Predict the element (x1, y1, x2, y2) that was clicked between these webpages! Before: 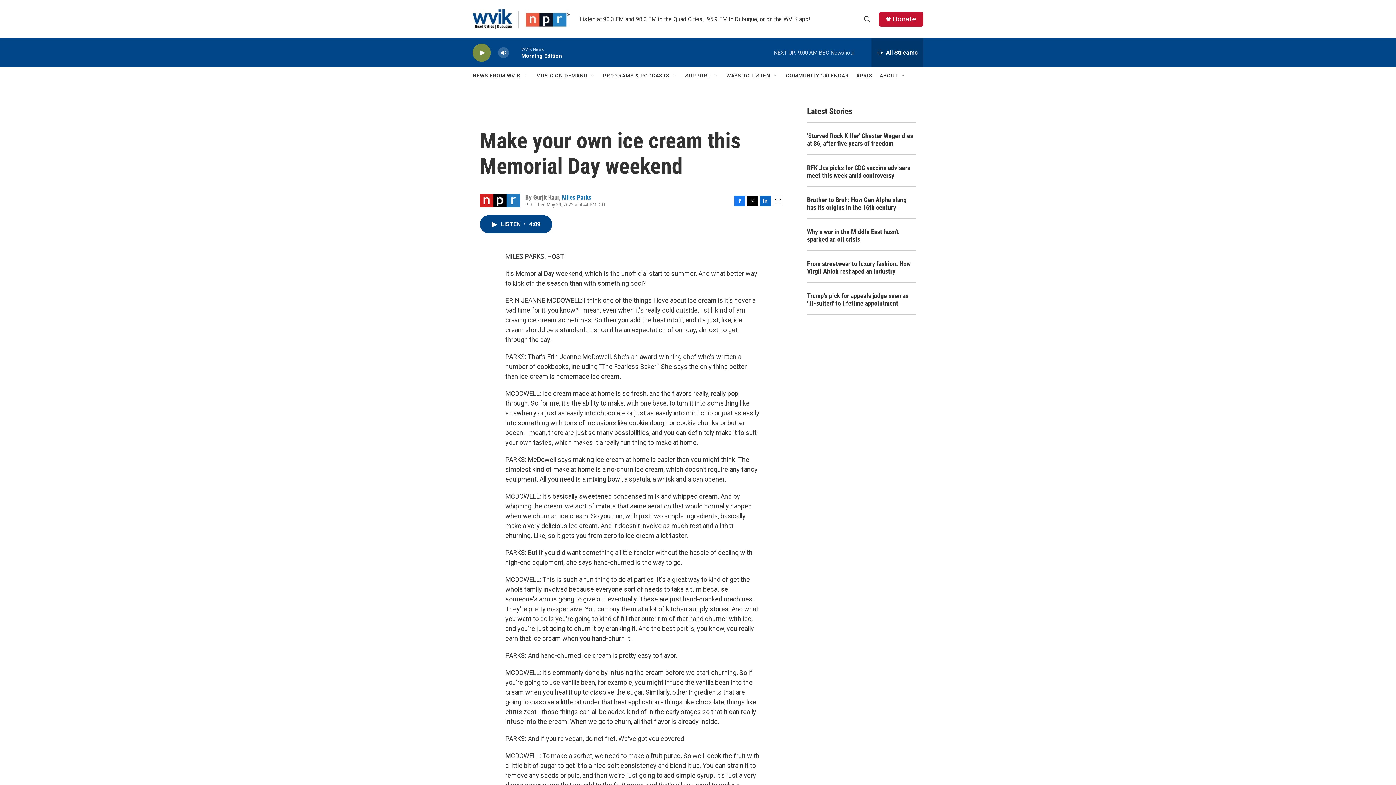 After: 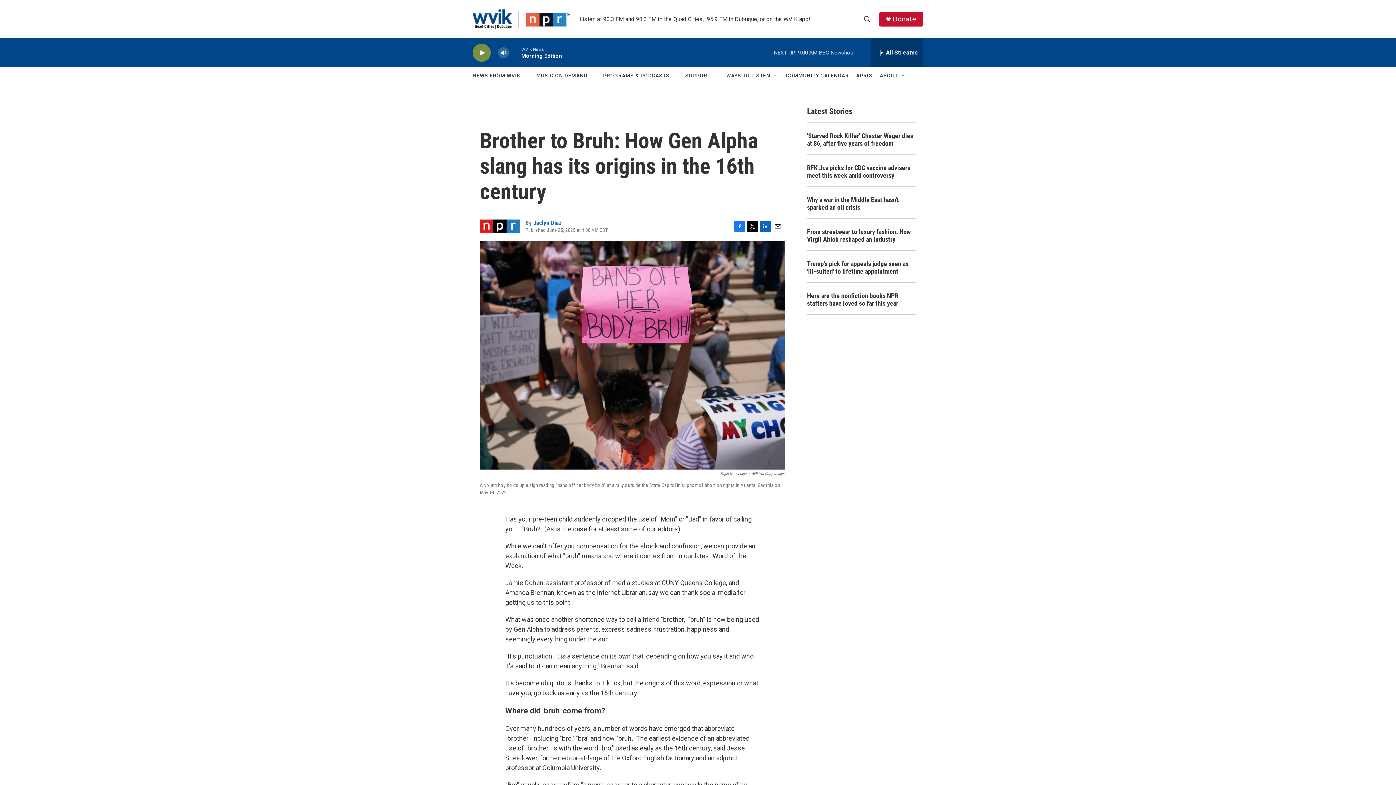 Action: bbox: (807, 196, 916, 211) label: Brother to Bruh: How Gen Alpha slang has its origins in the 16th century